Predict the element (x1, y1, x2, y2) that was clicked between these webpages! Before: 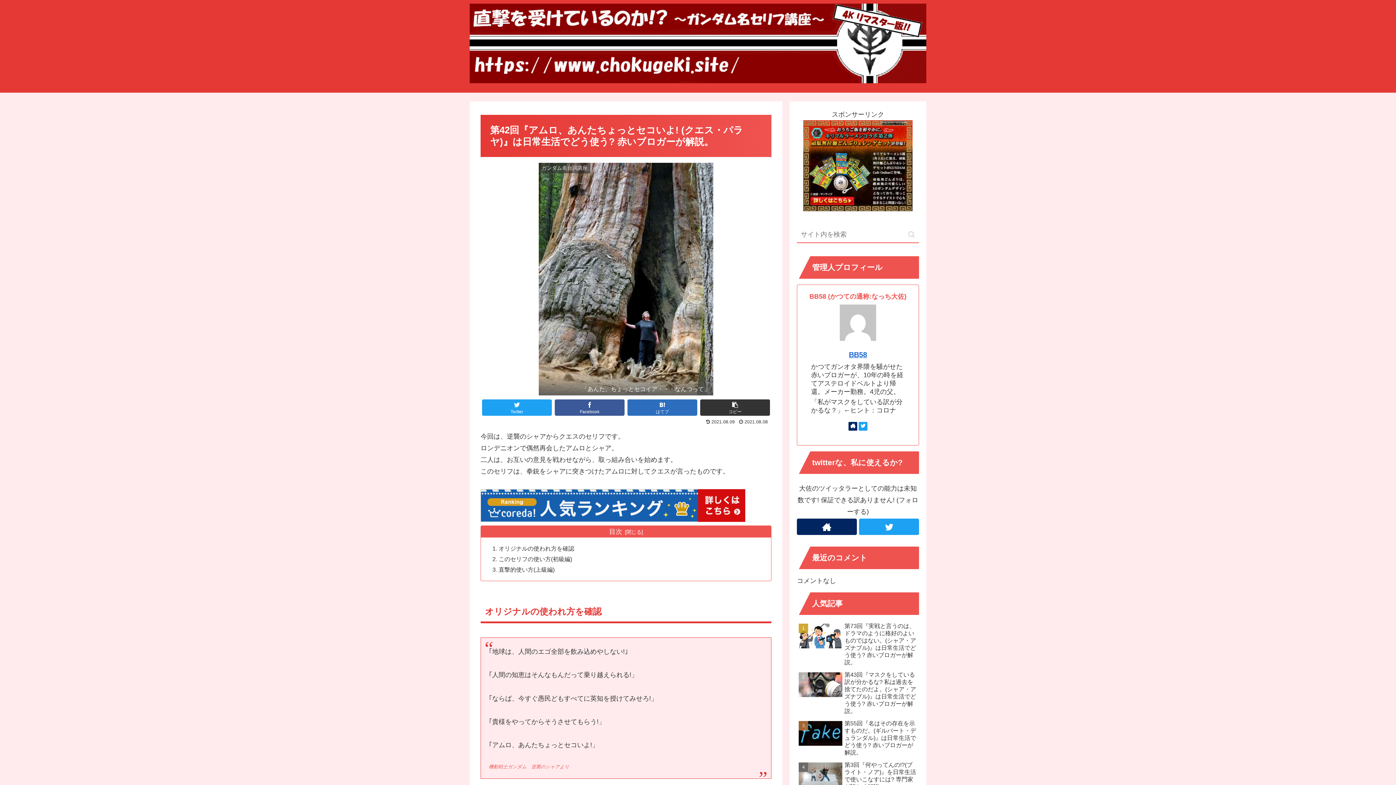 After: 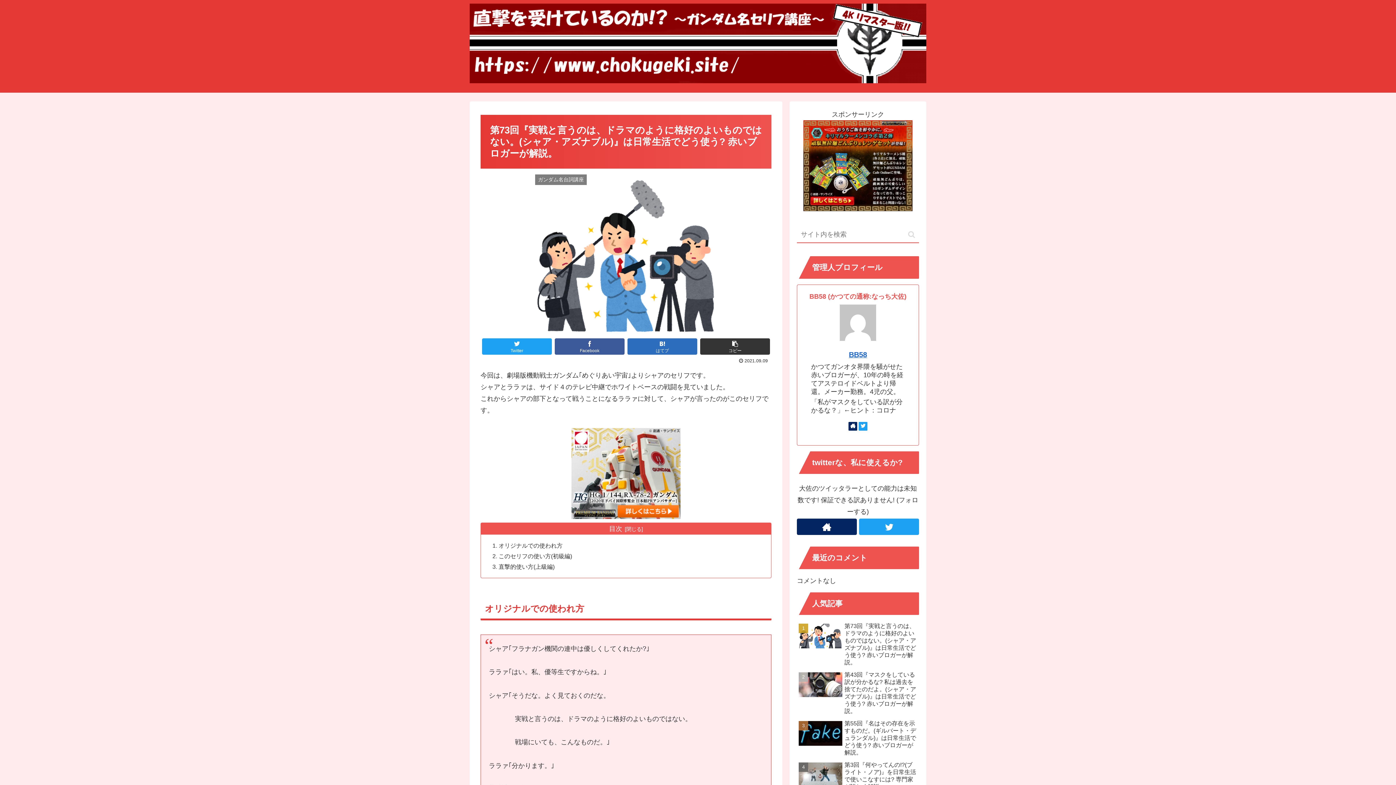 Action: label: 第73回『実戦と言うのは、ドラマのように格好のよいものではない。(シャア・アズナブル)』は日常生活でどう使う? 赤いブロガーが解説。 bbox: (797, 621, 919, 668)